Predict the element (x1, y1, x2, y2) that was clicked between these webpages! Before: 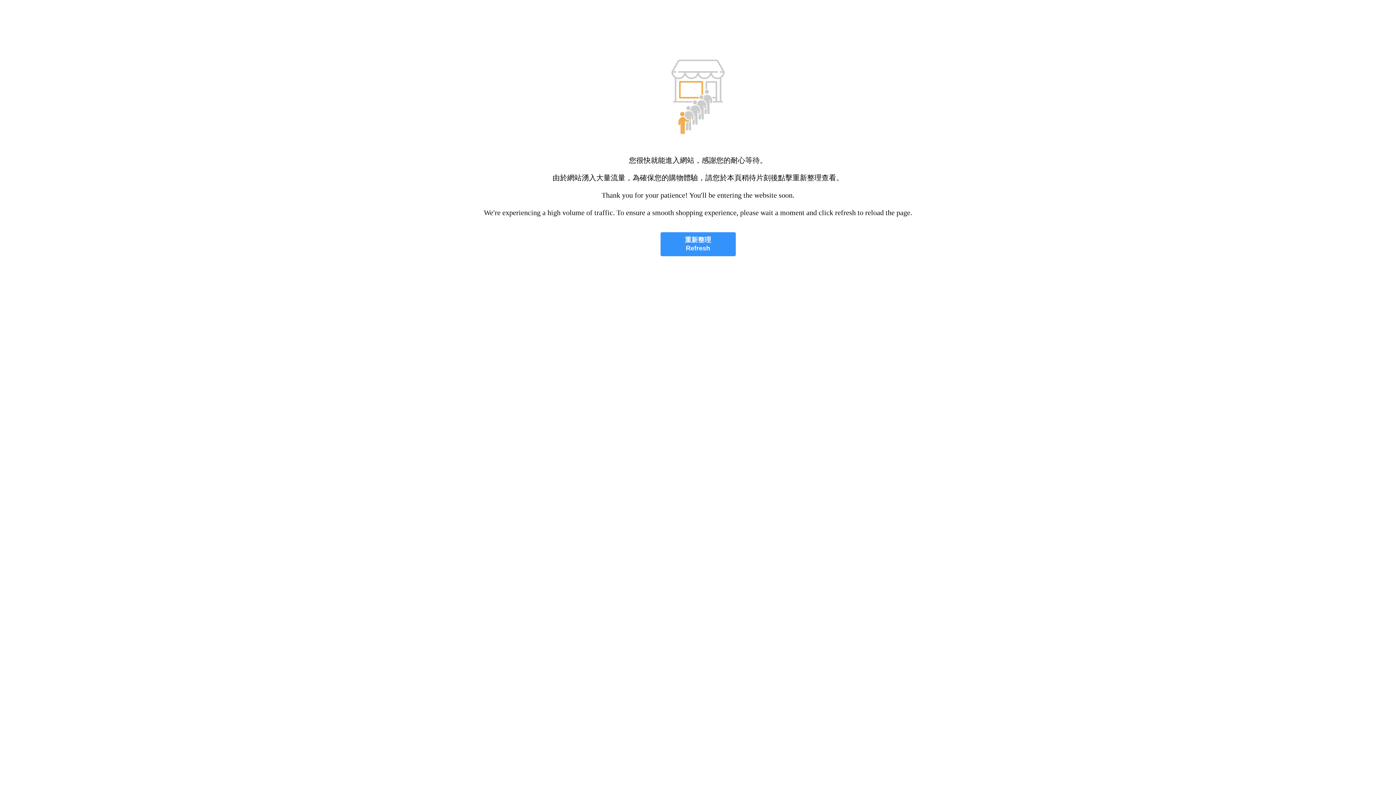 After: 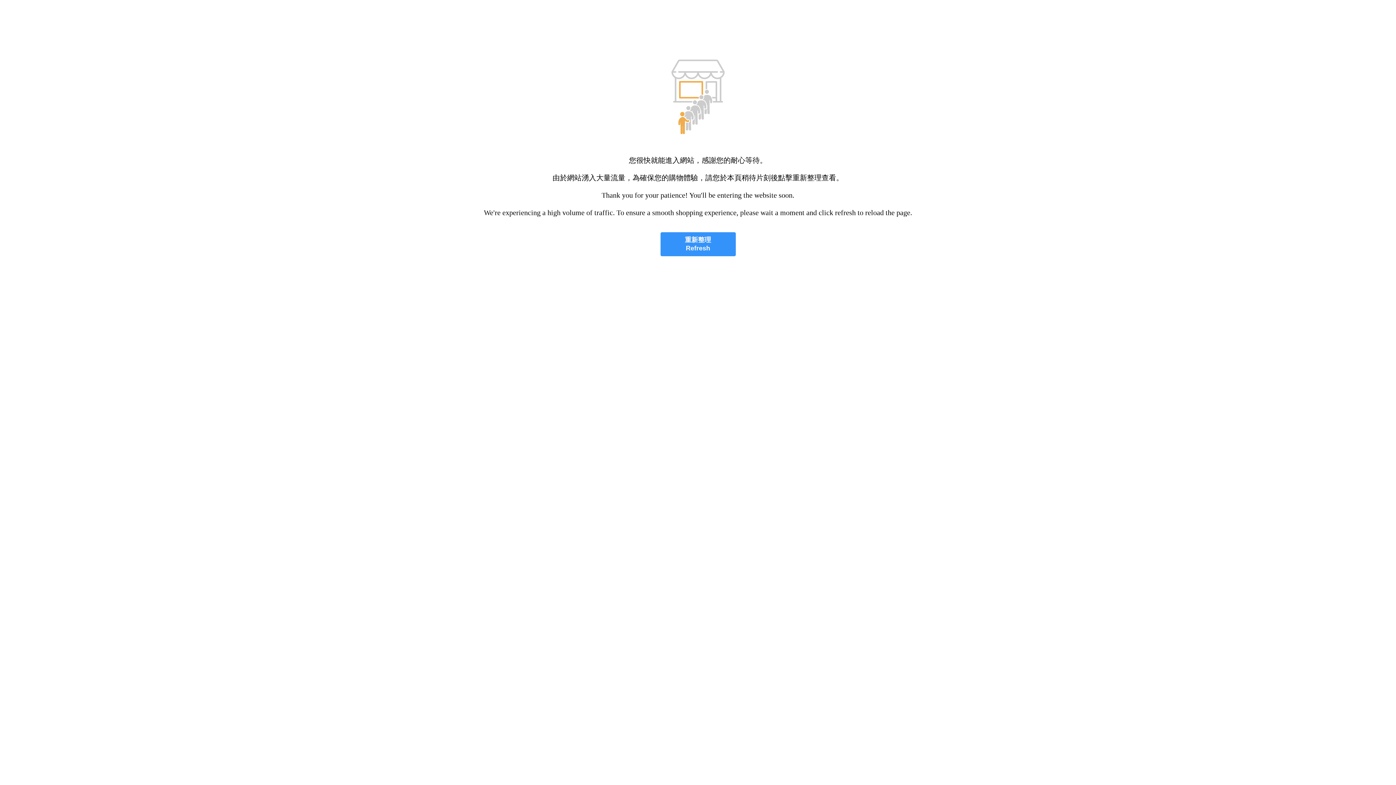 Action: label: 重新整理
Refresh bbox: (660, 232, 735, 256)